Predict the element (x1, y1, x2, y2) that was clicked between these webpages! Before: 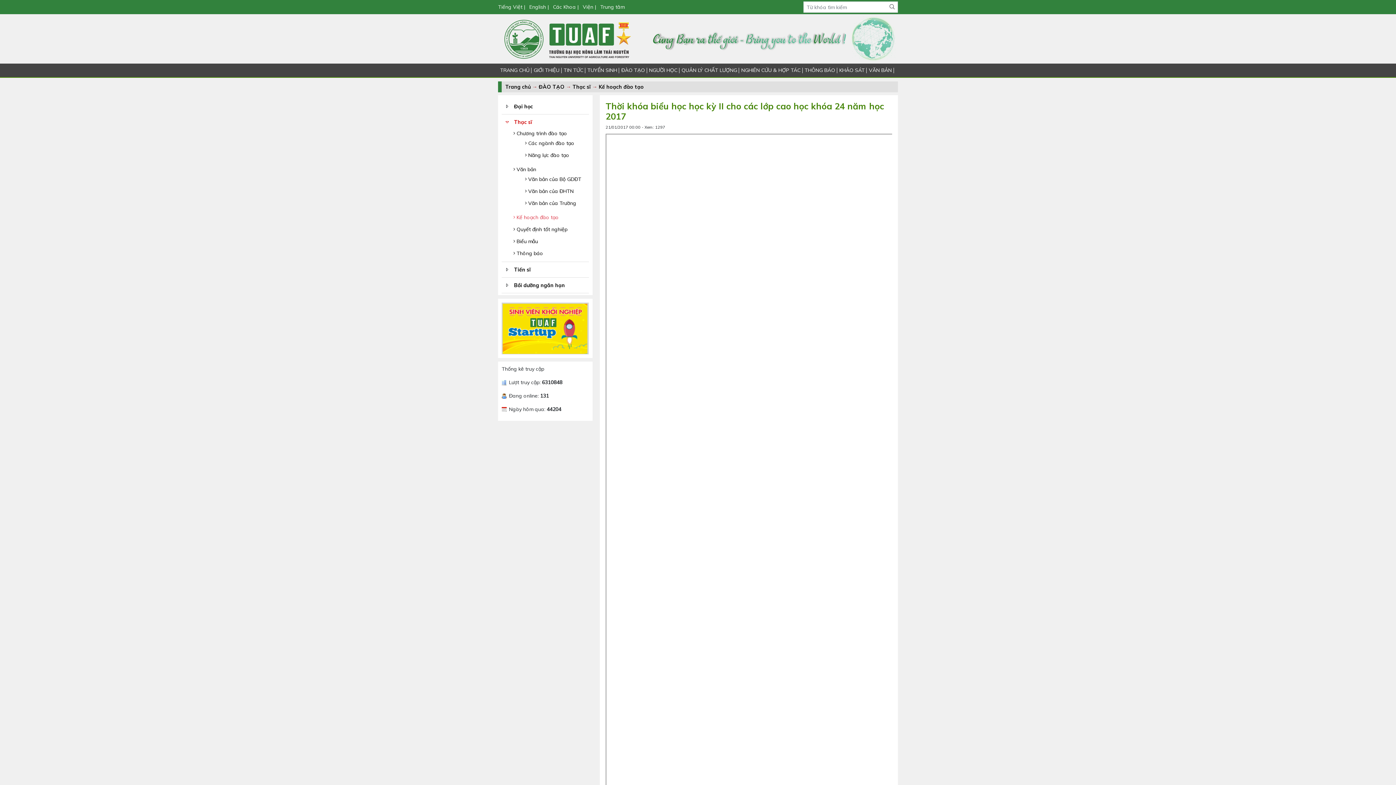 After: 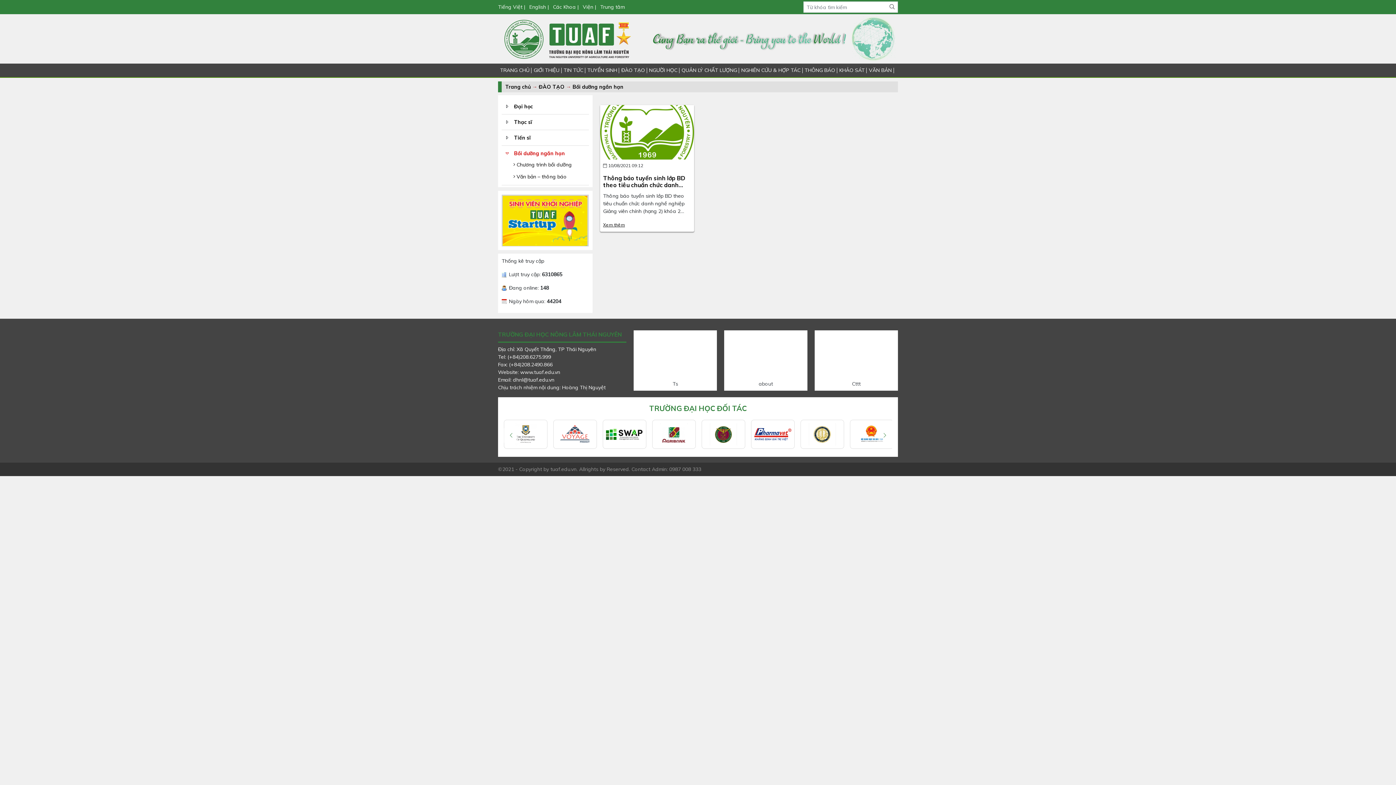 Action: bbox: (514, 282, 565, 288) label: Bồi dưỡng ngắn hạn